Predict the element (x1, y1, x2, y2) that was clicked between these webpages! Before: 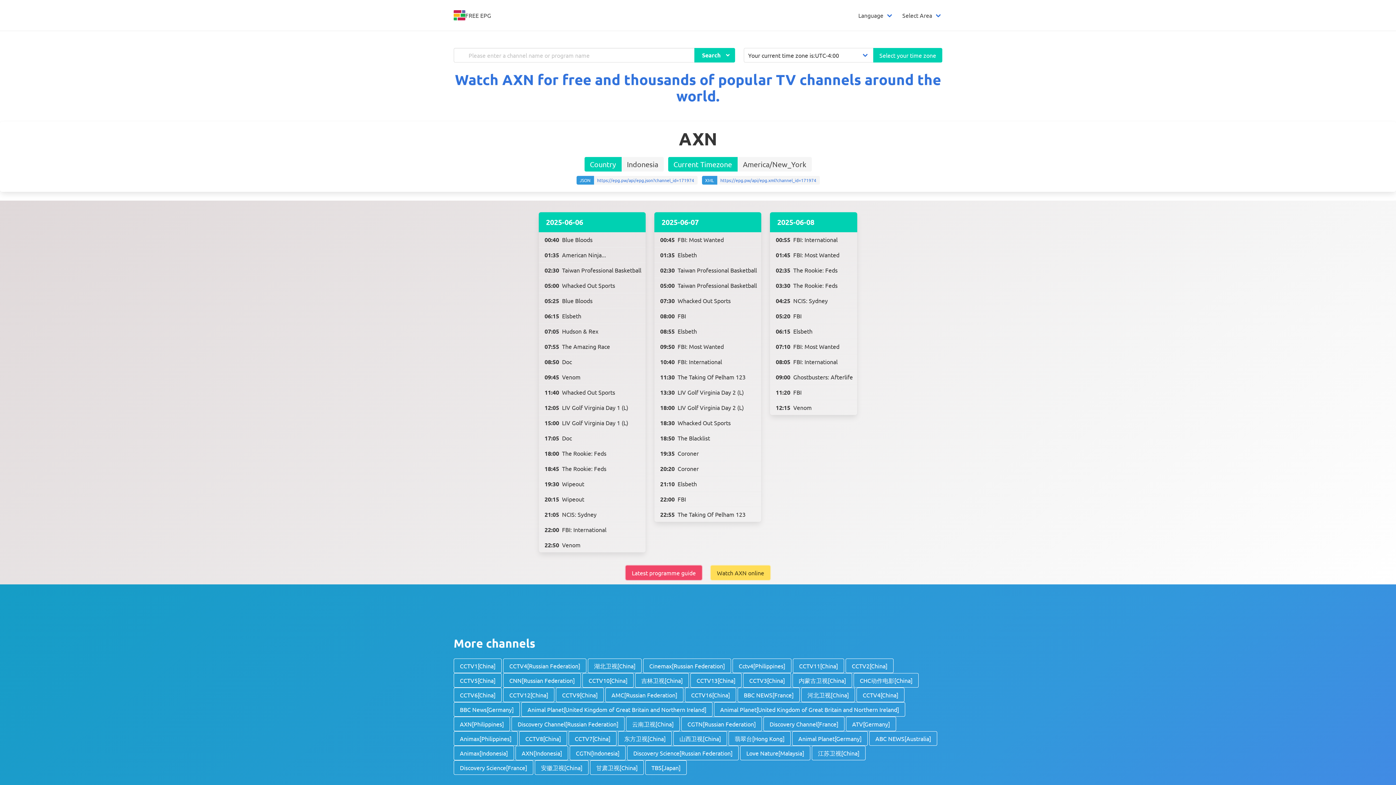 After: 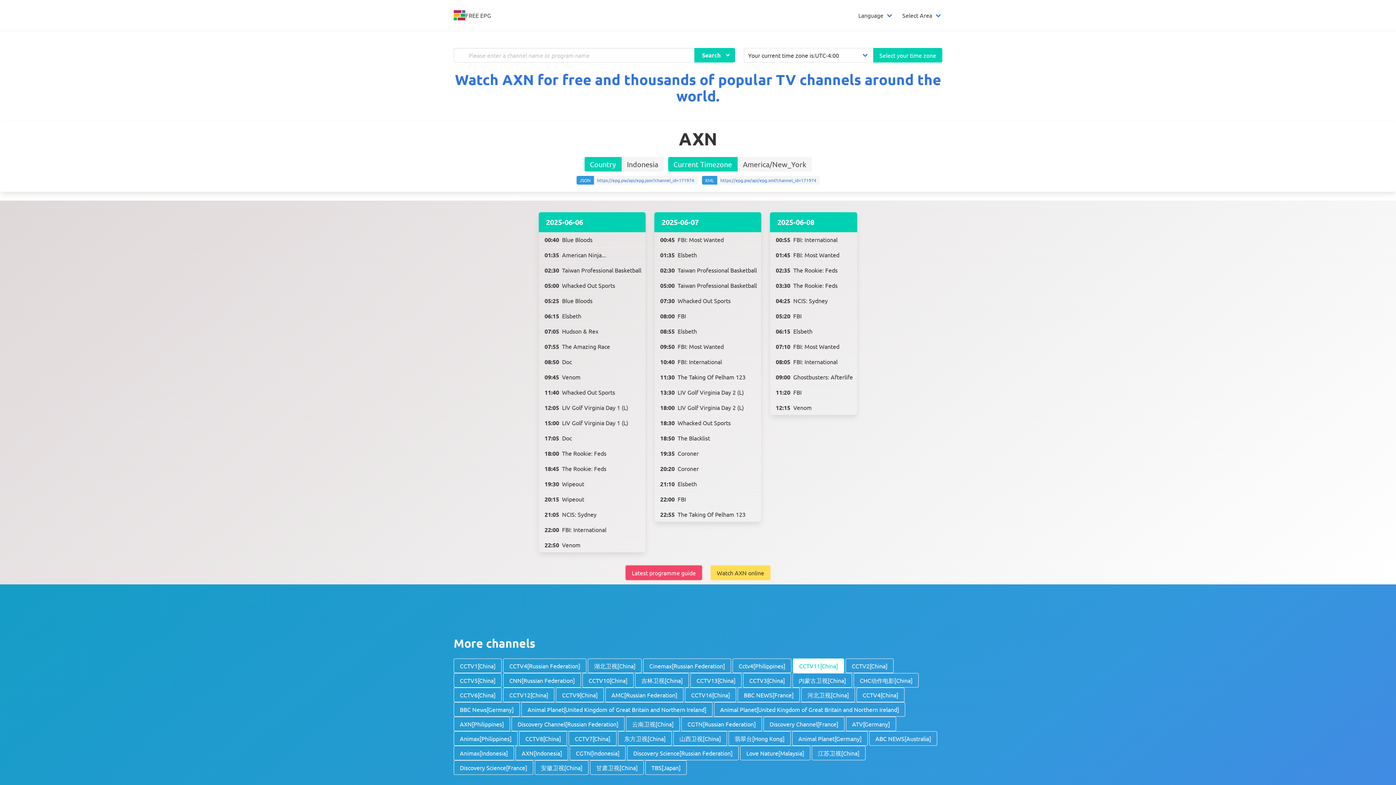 Action: label: CCTV11[China] bbox: (793, 658, 844, 673)